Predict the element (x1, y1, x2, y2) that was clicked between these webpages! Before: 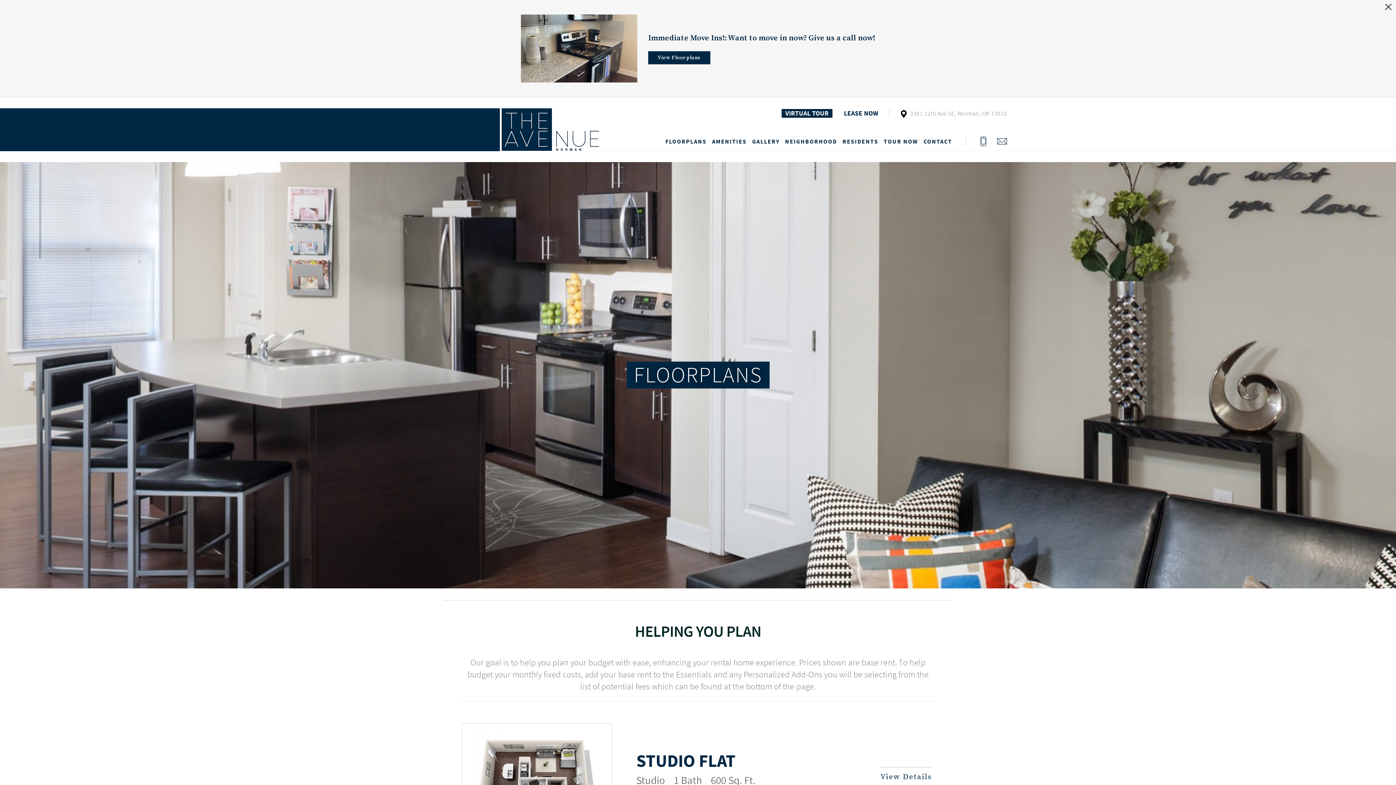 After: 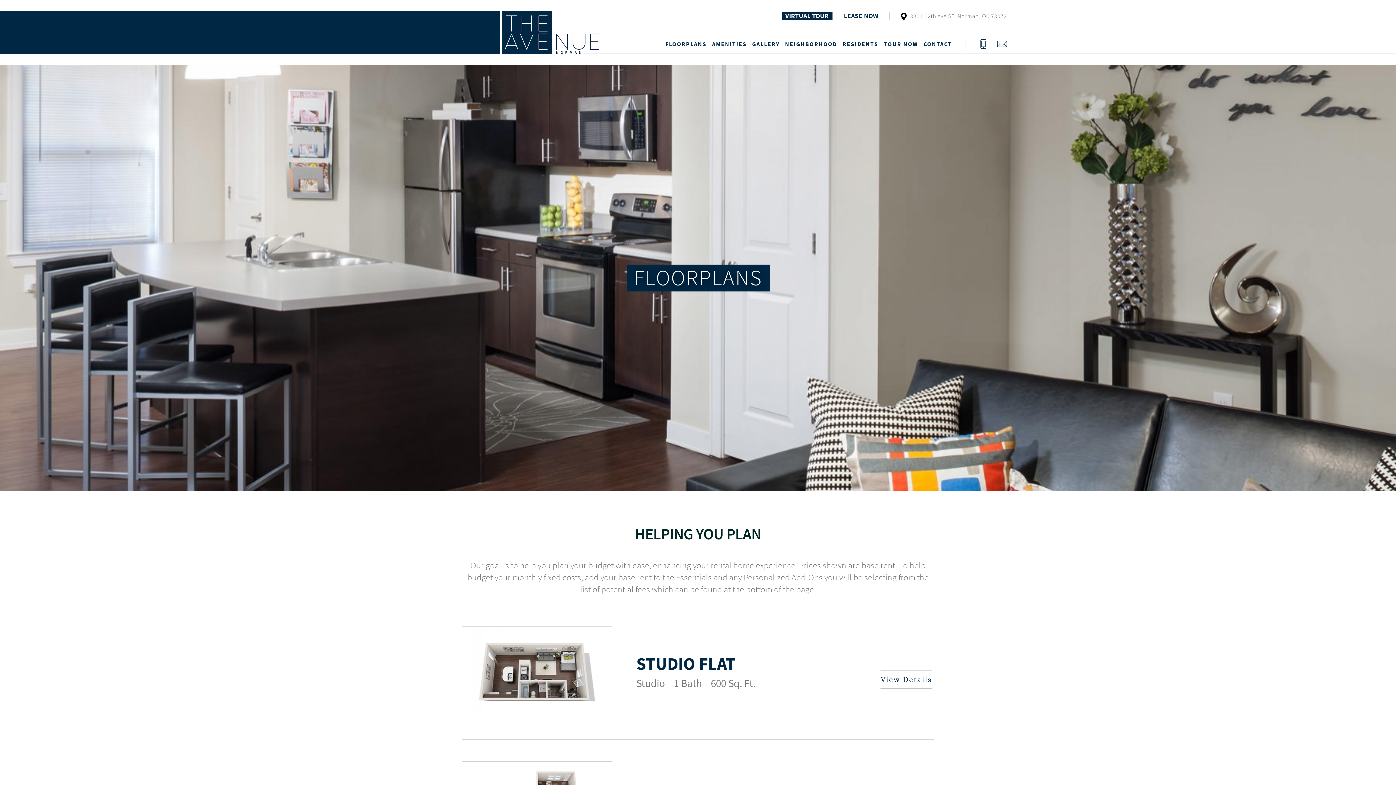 Action: bbox: (665, 137, 706, 145) label: FLOORPLANS